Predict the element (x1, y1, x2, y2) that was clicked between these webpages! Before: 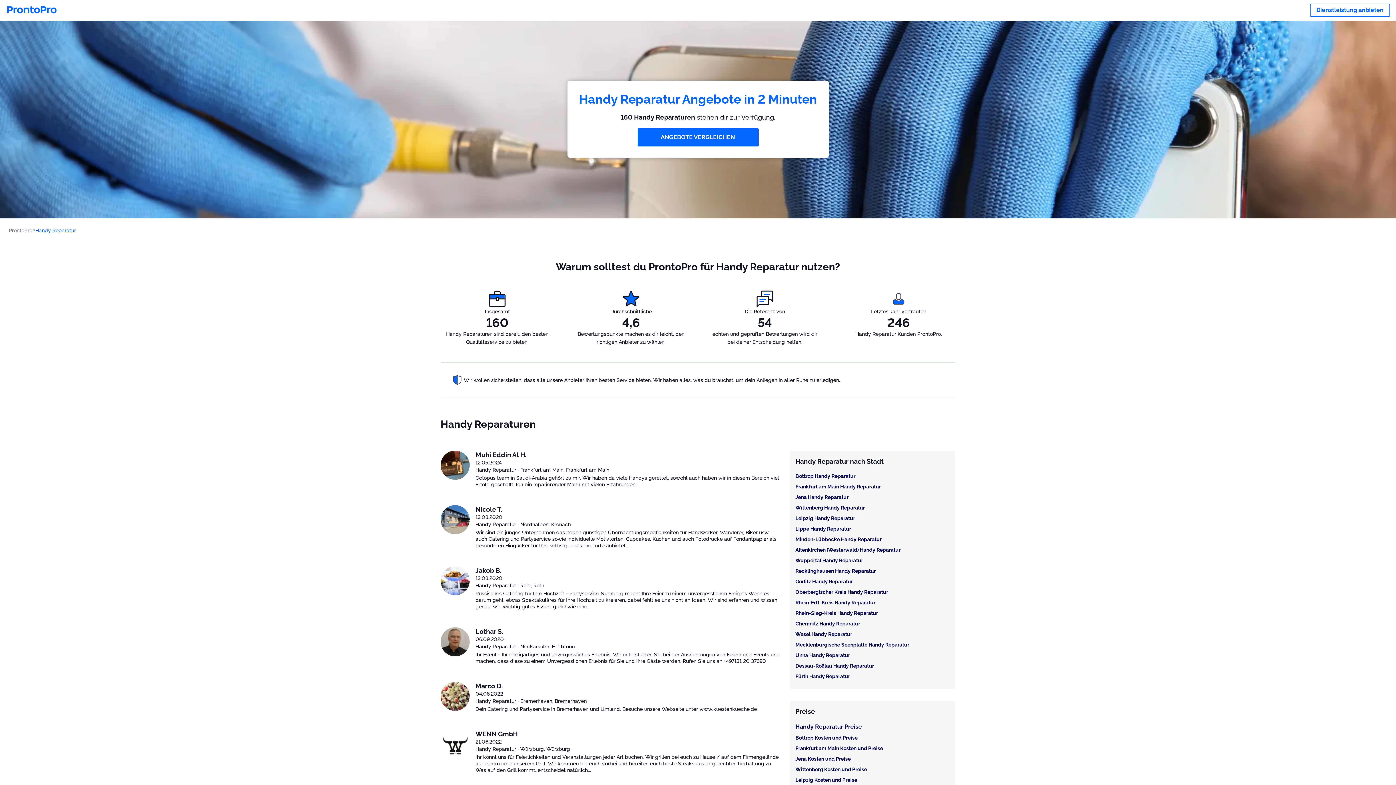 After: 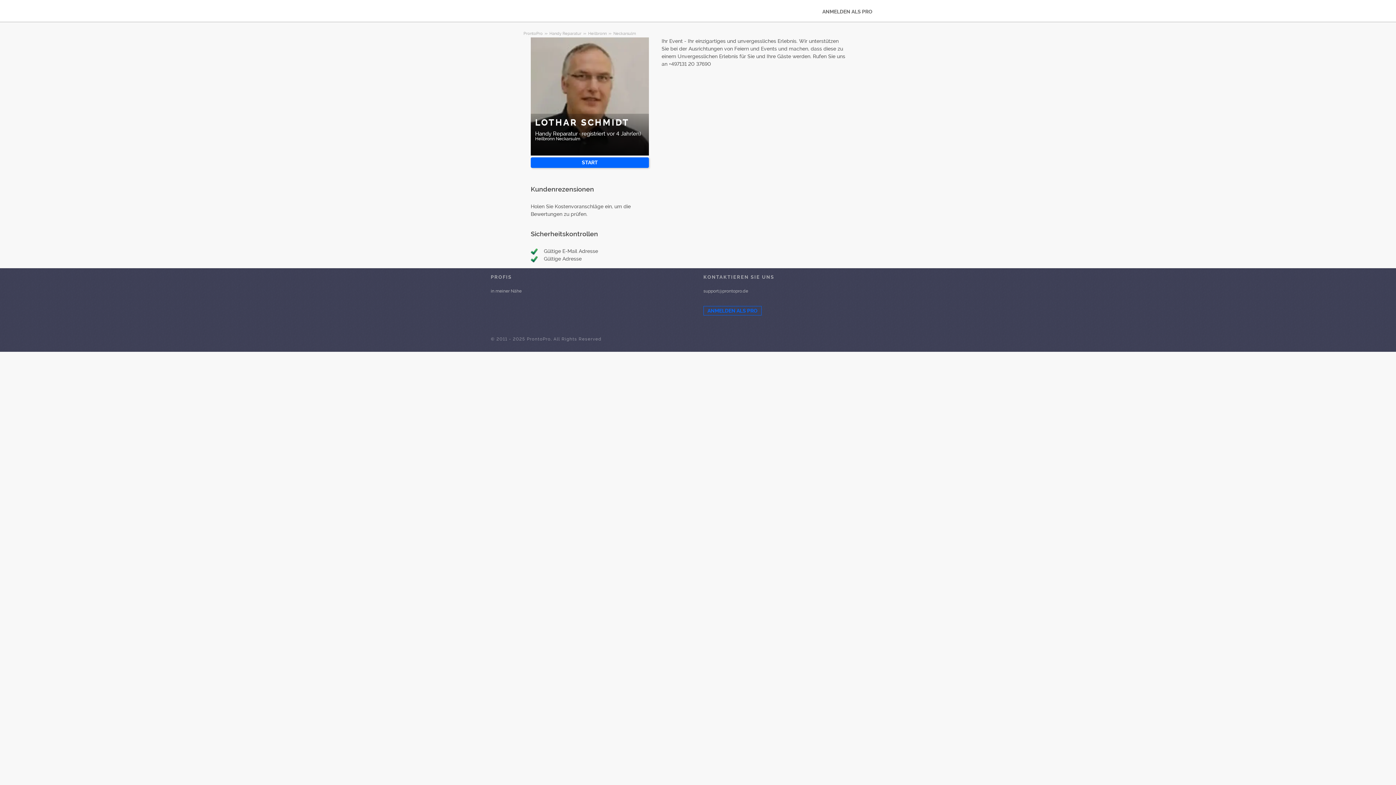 Action: bbox: (475, 627, 781, 636) label: Lothar S.